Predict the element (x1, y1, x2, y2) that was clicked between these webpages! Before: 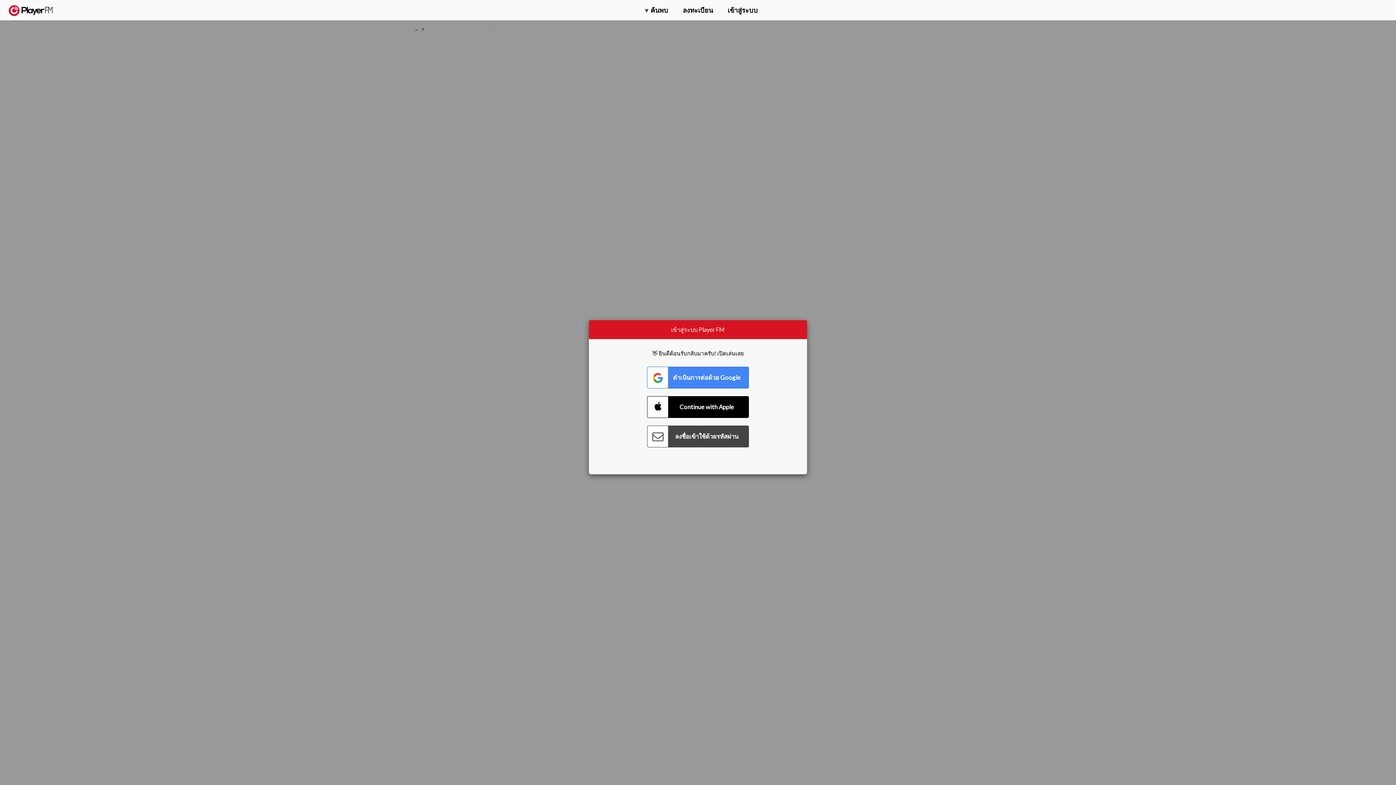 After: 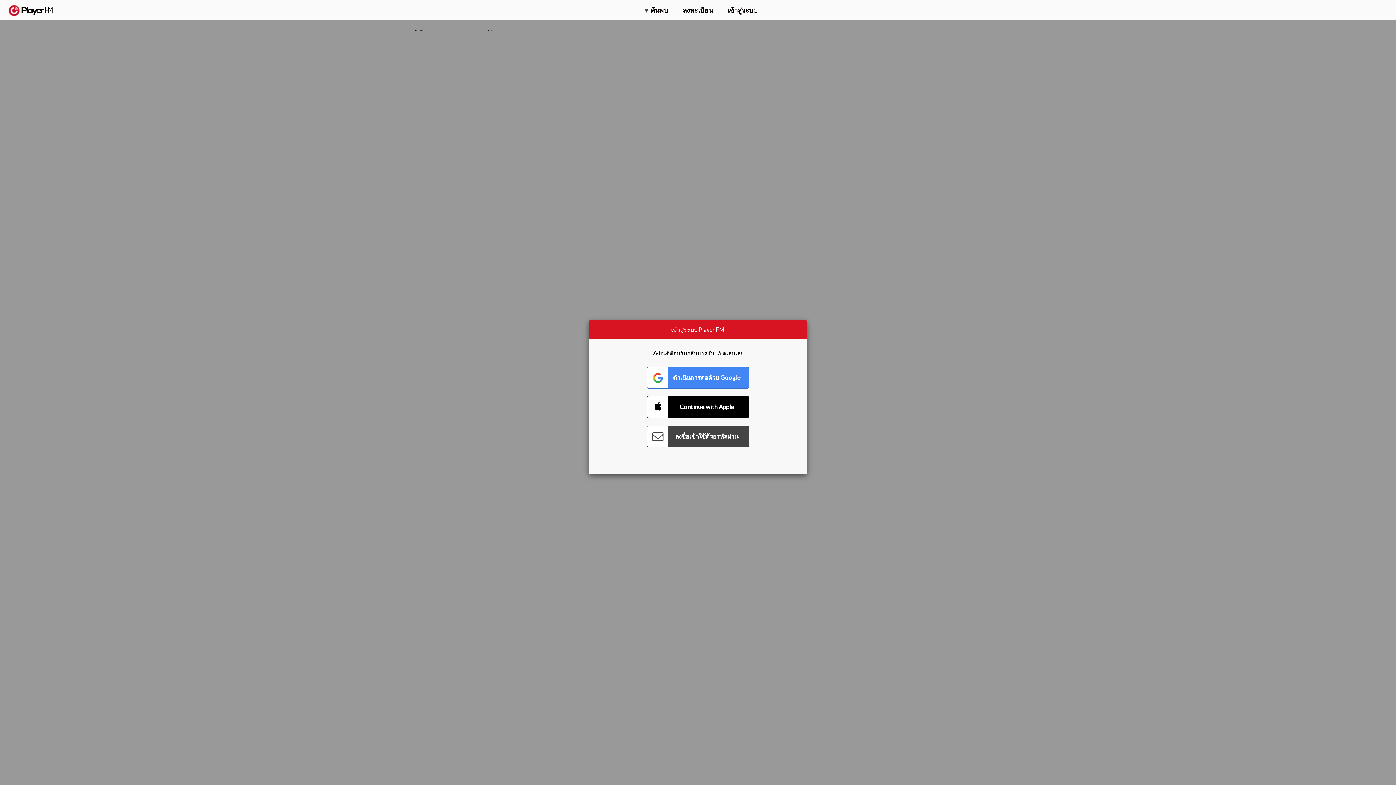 Action: label: ค้นหา bbox: (1357, 5, 1365, 12)